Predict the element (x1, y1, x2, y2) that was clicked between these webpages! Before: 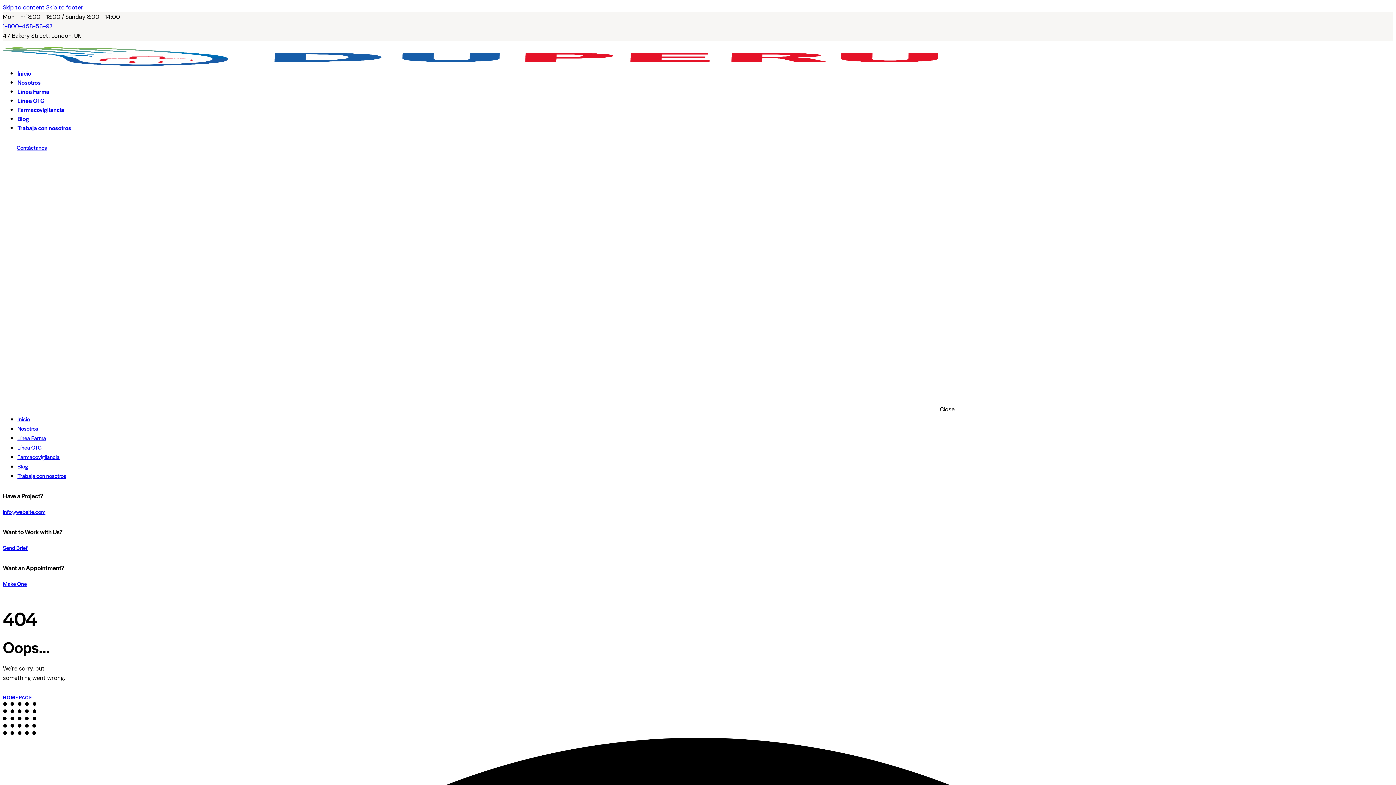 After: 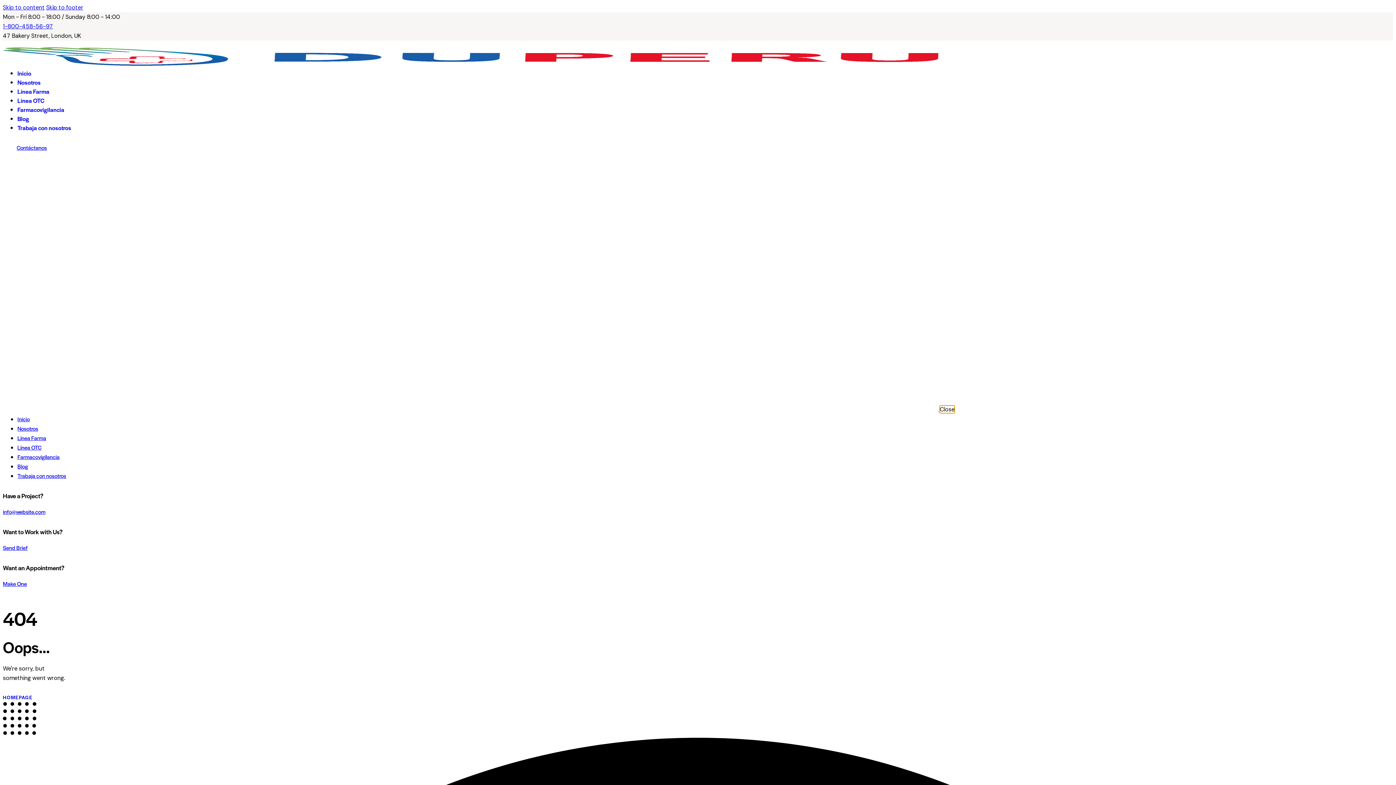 Action: label: Close bbox: (940, 405, 954, 413)